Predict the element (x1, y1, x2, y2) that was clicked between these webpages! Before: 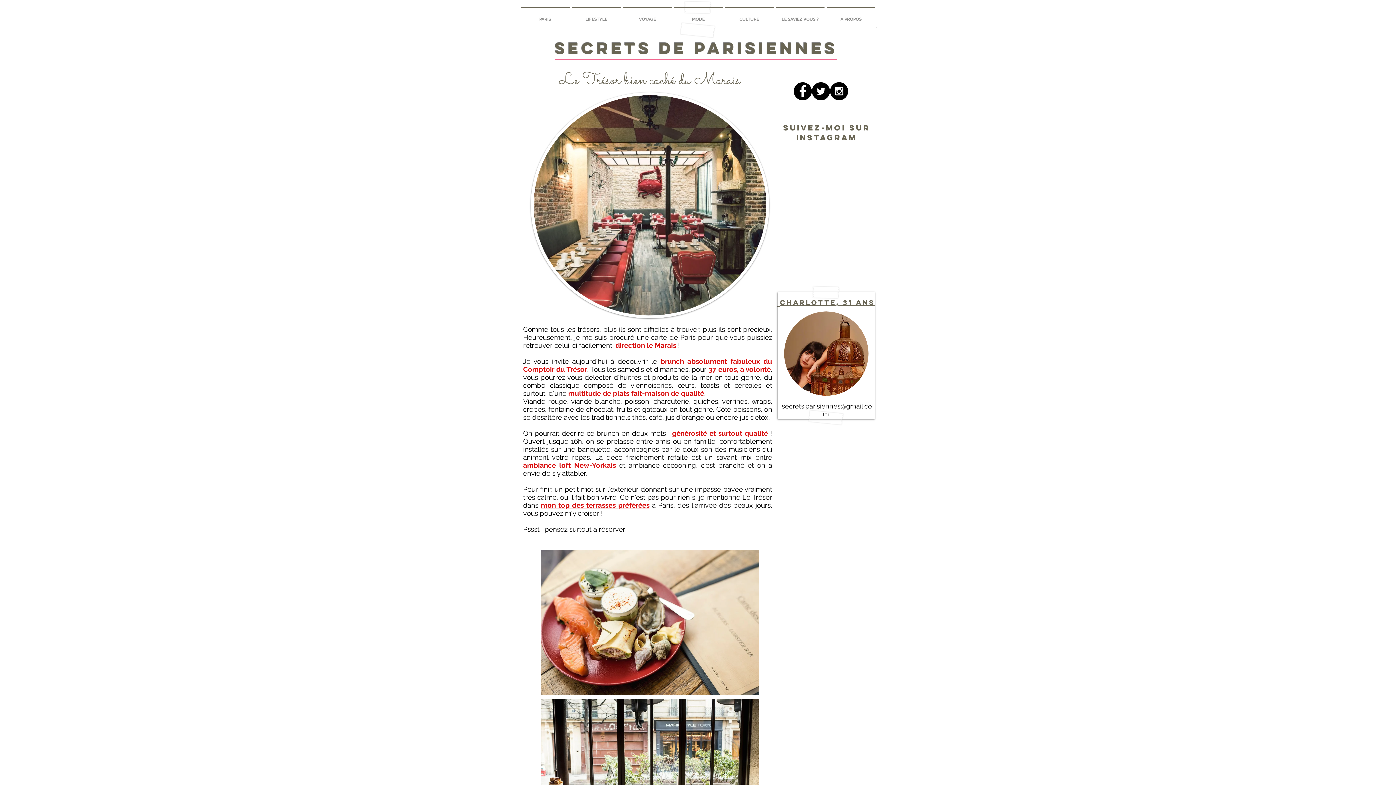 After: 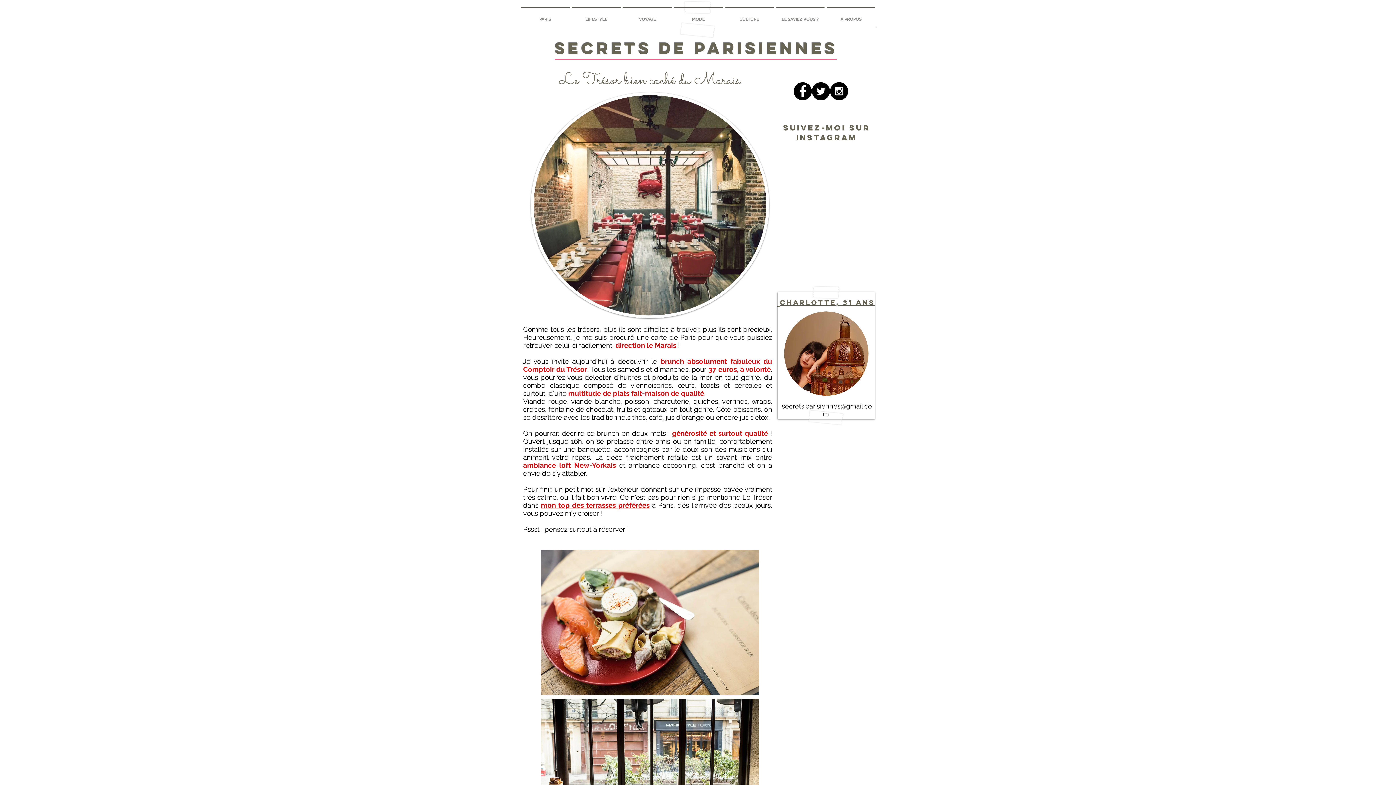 Action: label: Facebook - Black Circle bbox: (793, 82, 812, 100)